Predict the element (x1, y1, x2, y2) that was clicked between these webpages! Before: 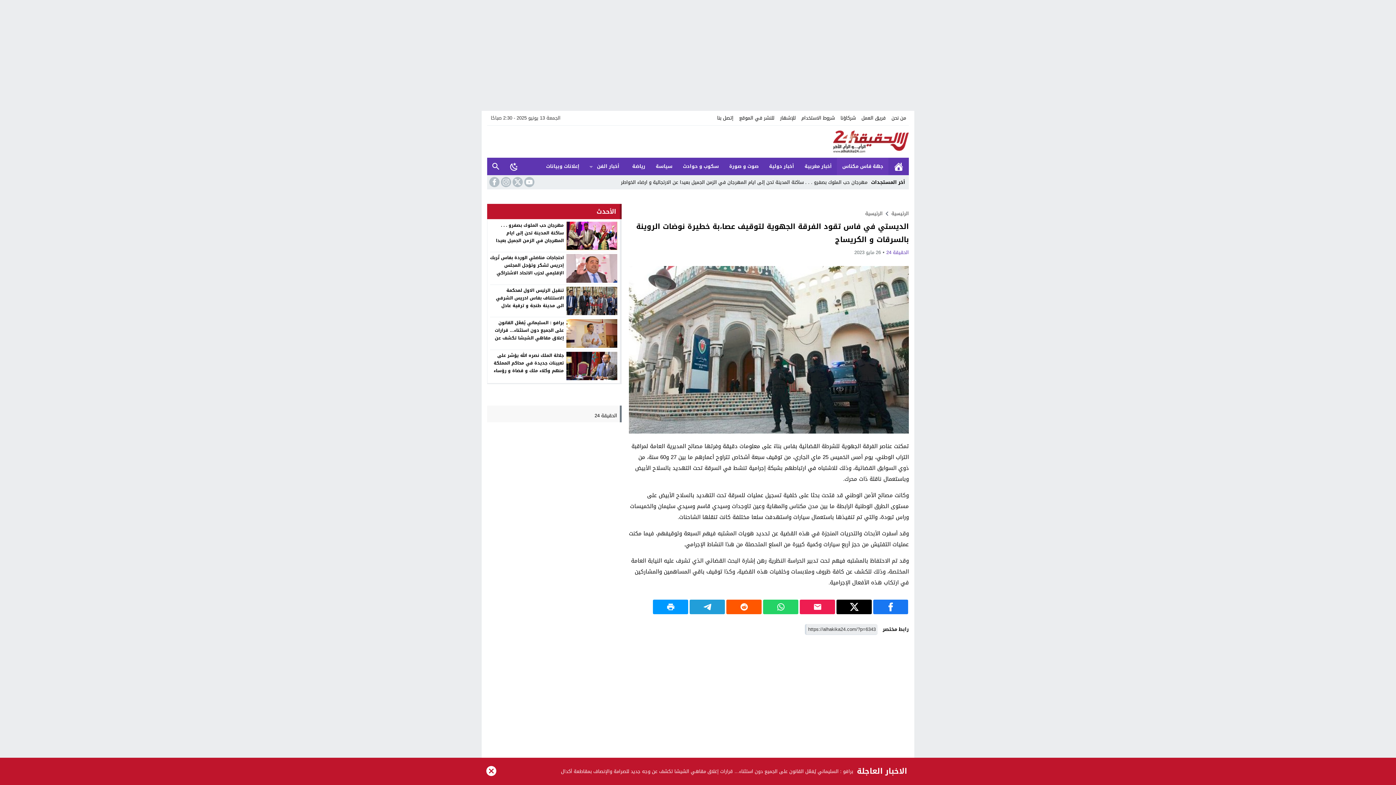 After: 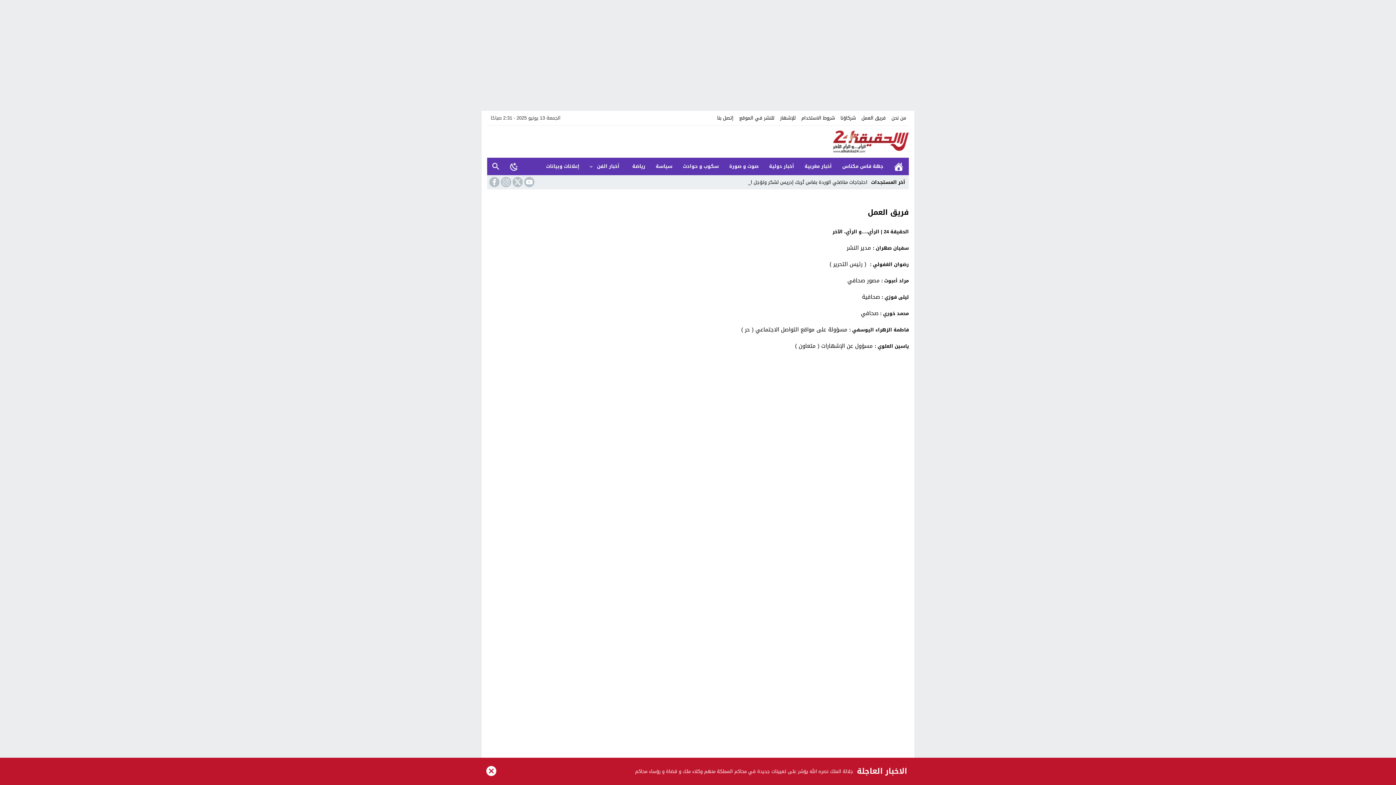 Action: bbox: (858, 110, 888, 125) label: فريق العمل